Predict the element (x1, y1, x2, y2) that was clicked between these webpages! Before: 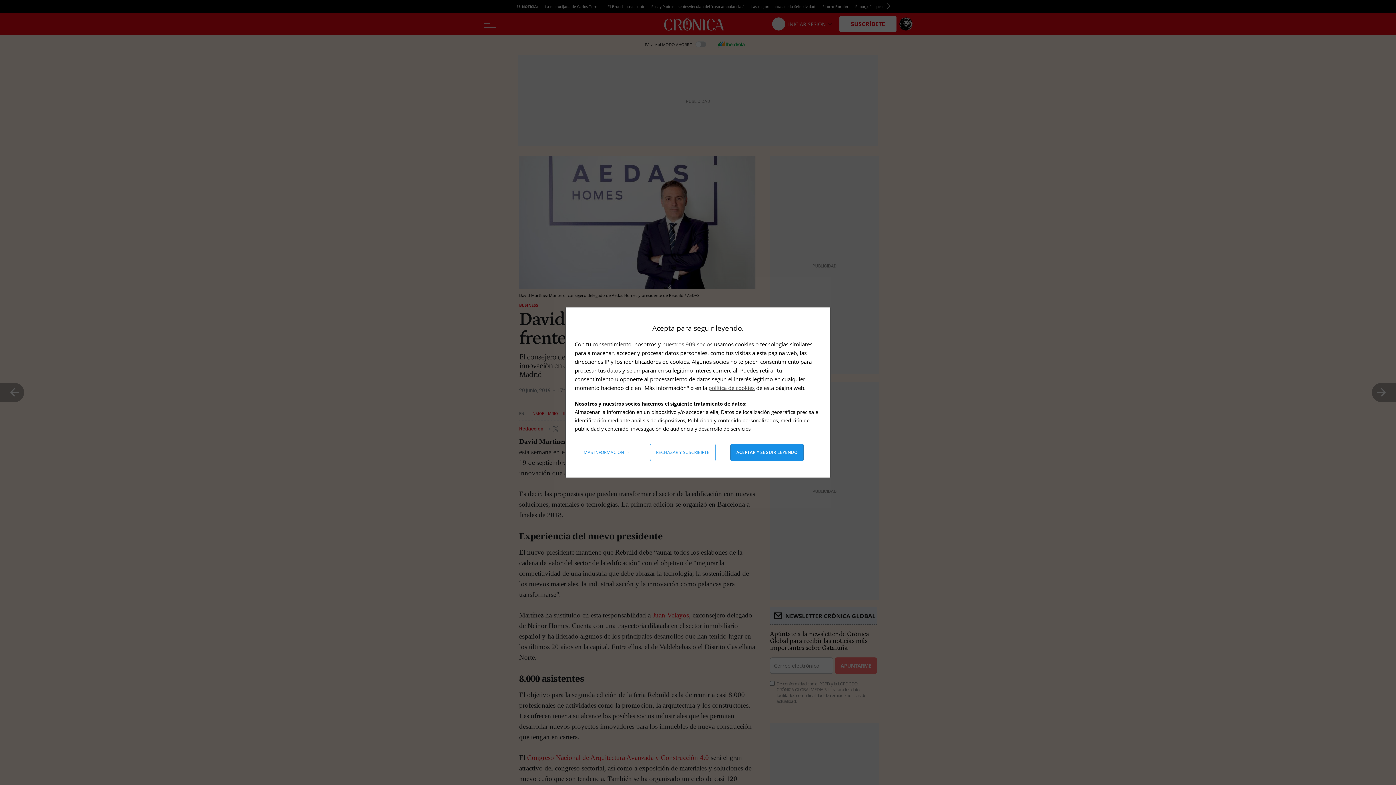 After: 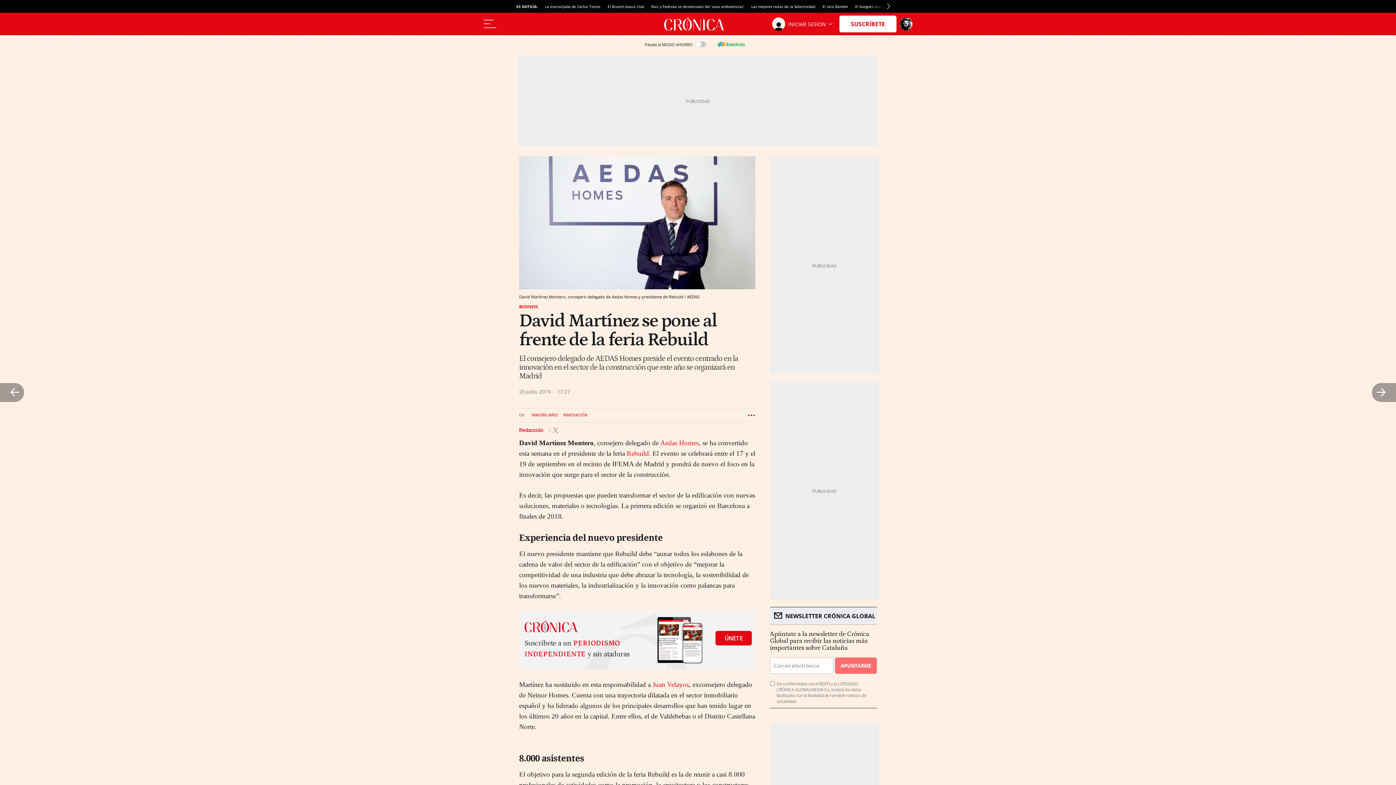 Action: label: Aceptar y seguir leyendo bbox: (730, 444, 803, 461)